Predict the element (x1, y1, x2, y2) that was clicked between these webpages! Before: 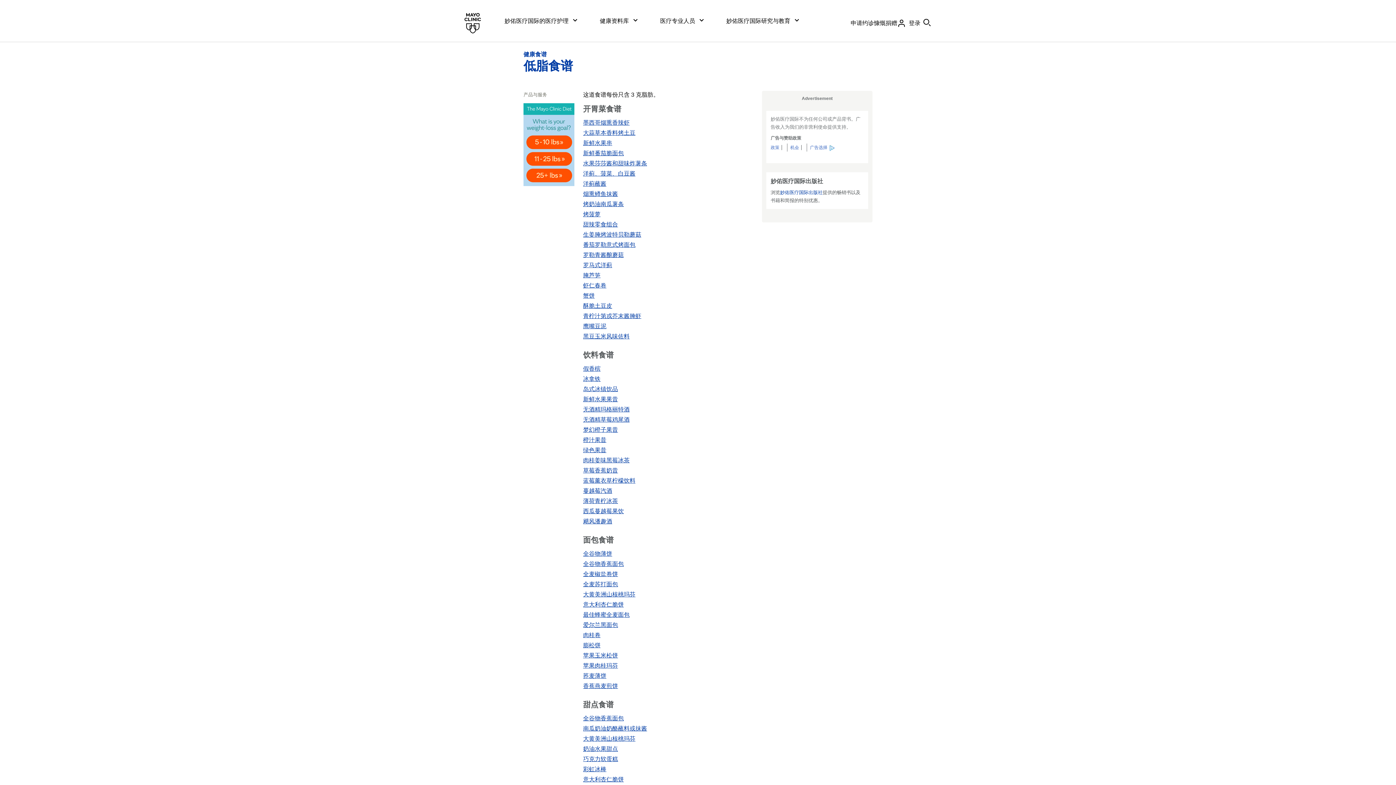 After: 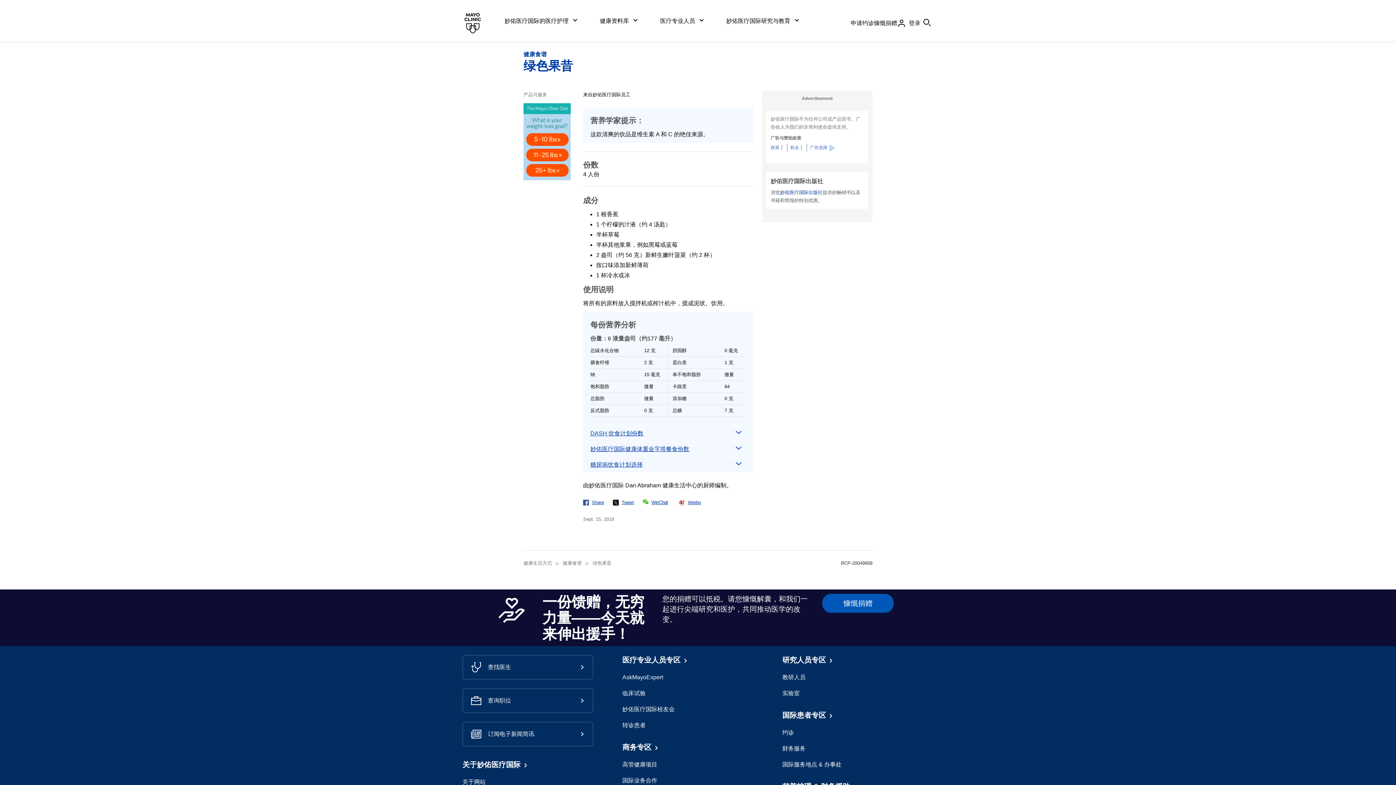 Action: bbox: (583, 447, 606, 453) label: 绿色果昔